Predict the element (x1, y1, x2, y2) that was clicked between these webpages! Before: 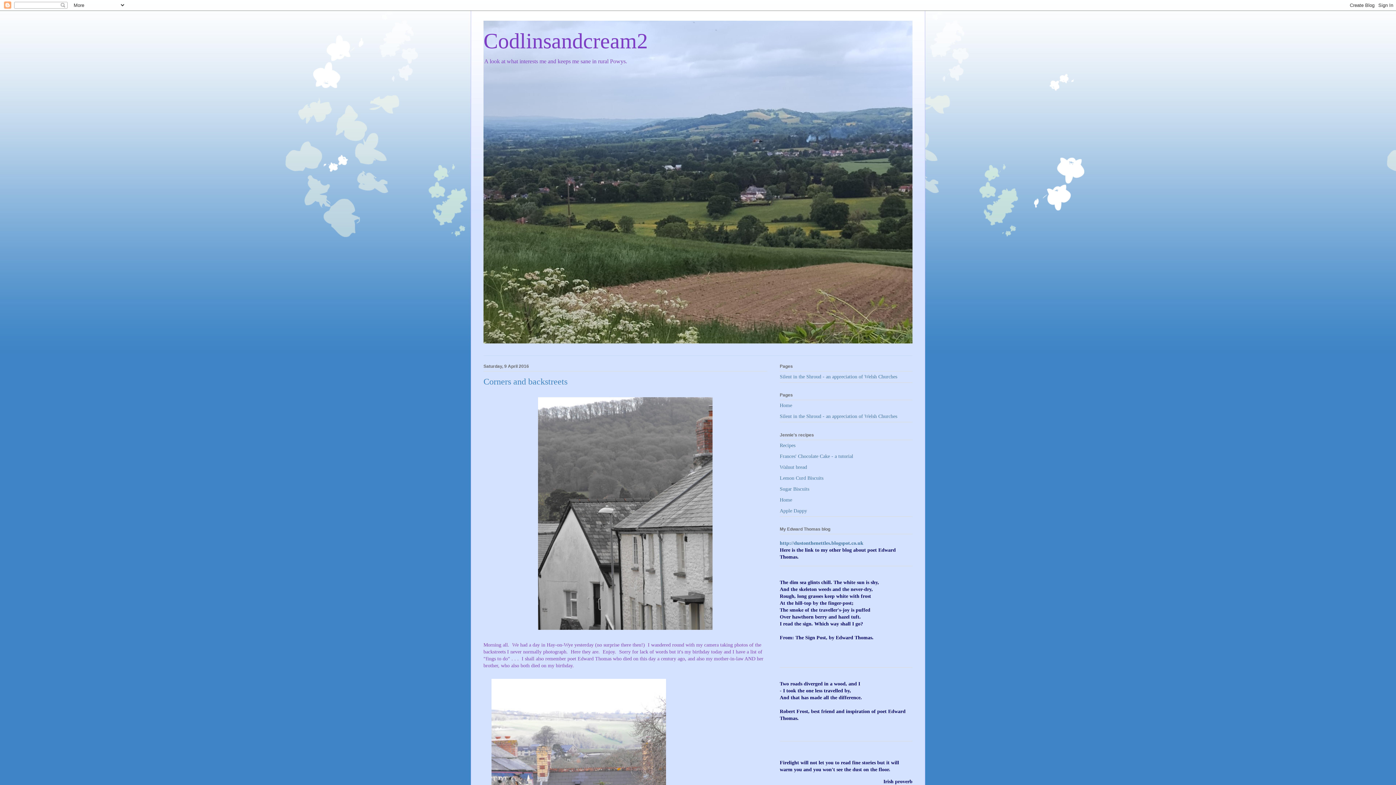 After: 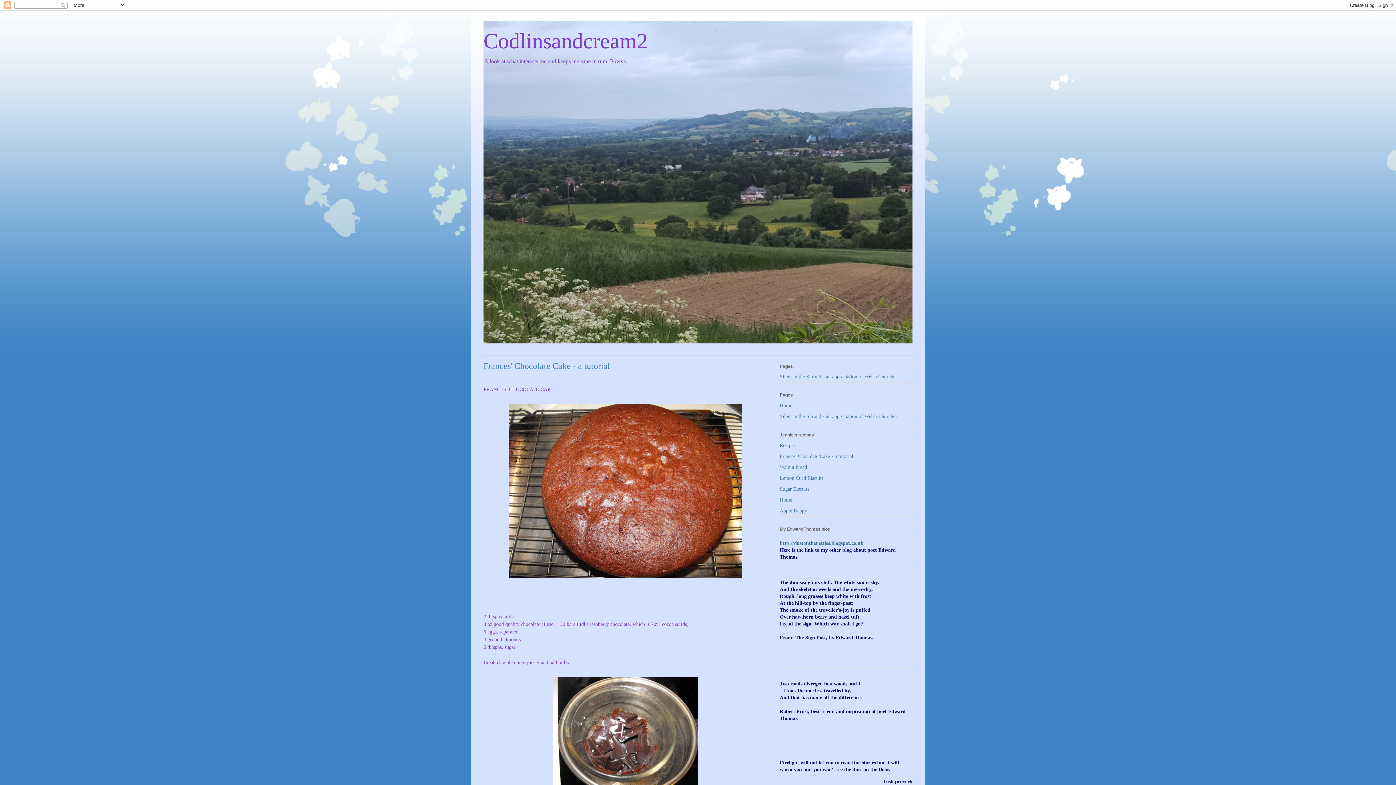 Action: label: Frances' Chocolate Cake - a tutorial bbox: (780, 453, 853, 459)